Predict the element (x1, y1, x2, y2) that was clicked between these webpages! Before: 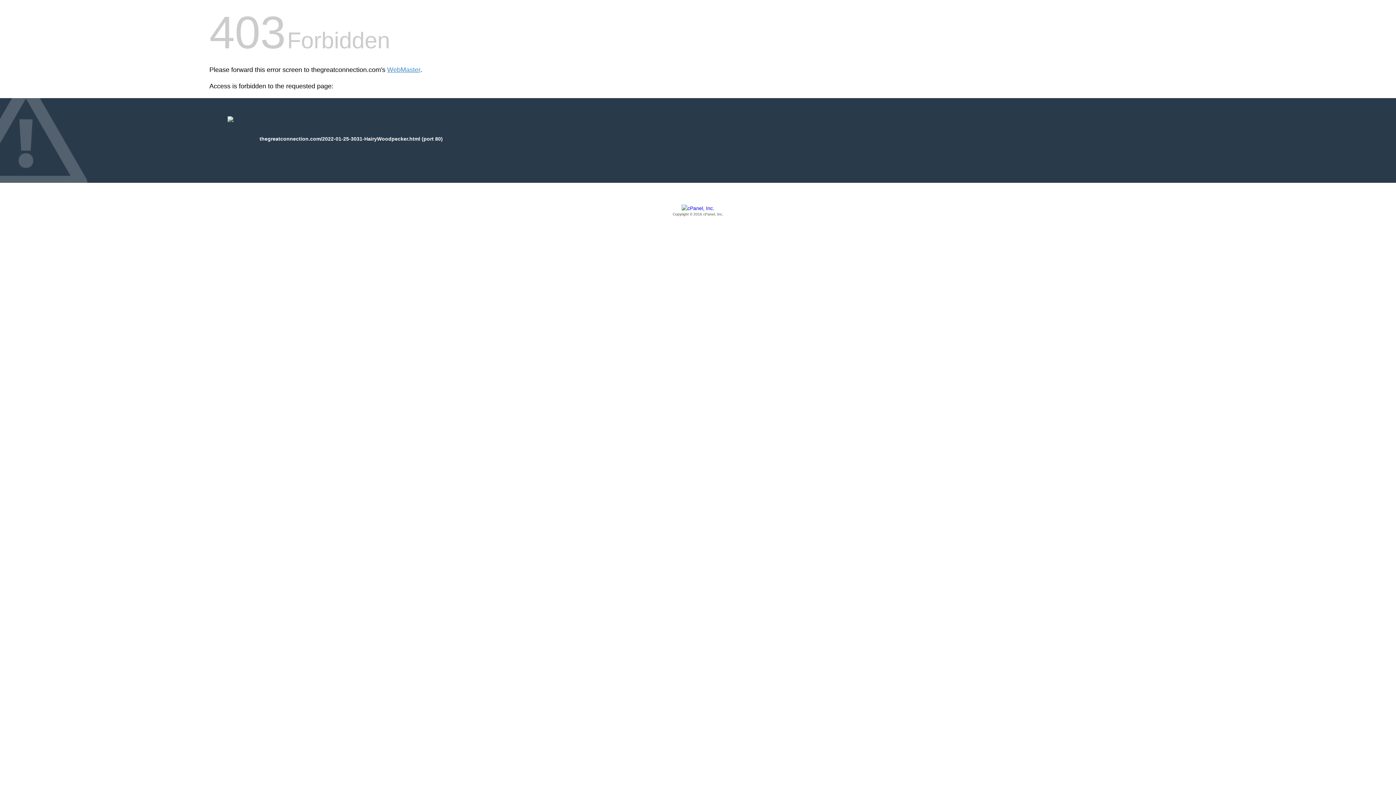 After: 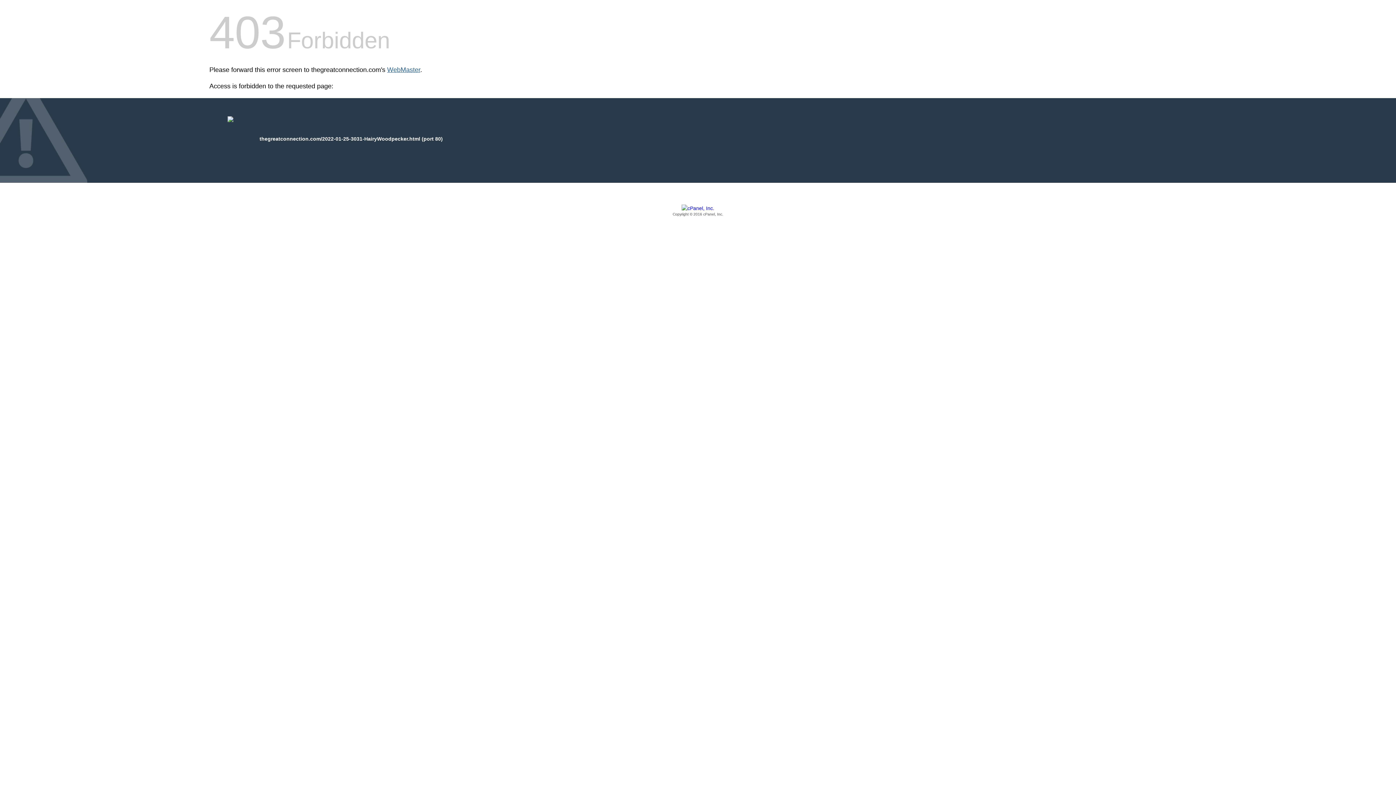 Action: bbox: (387, 66, 420, 73) label: WebMaster